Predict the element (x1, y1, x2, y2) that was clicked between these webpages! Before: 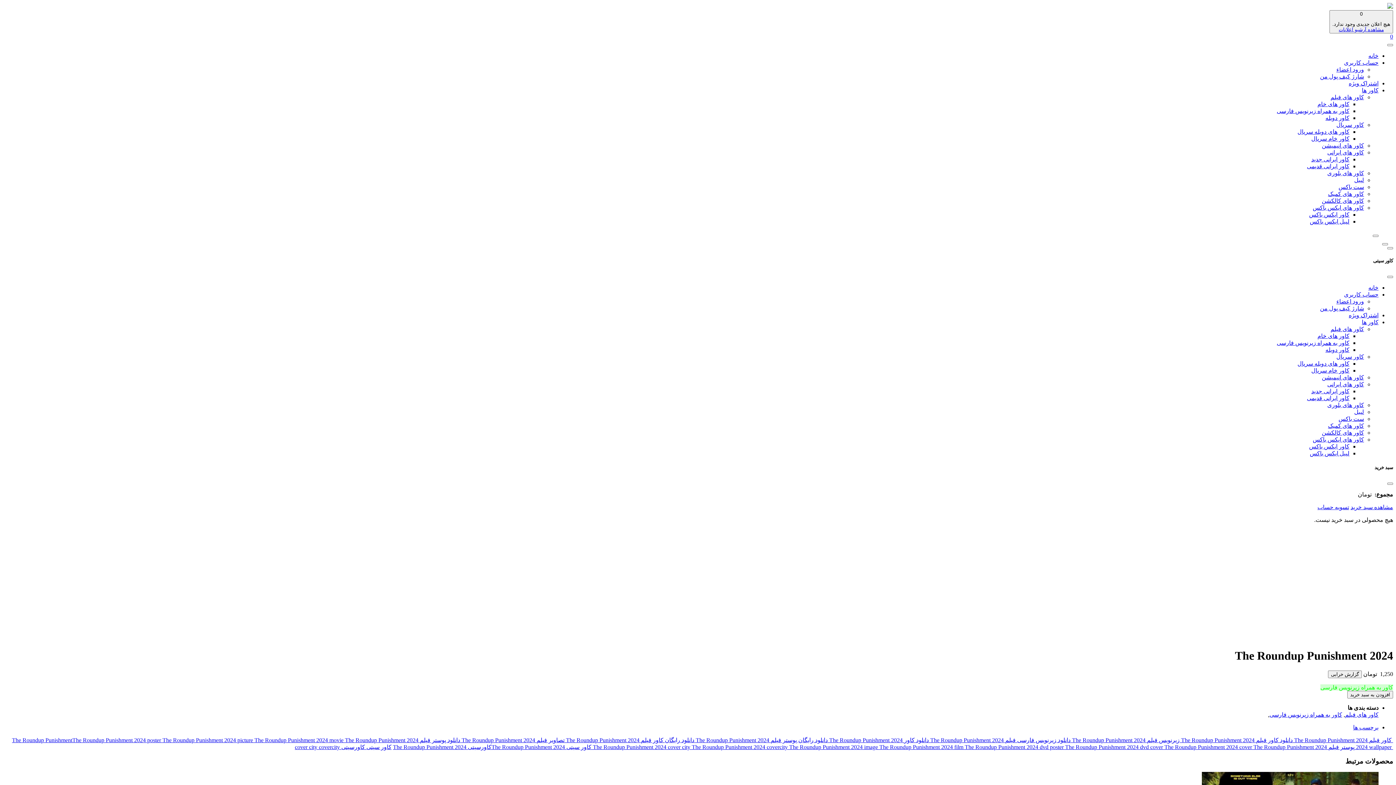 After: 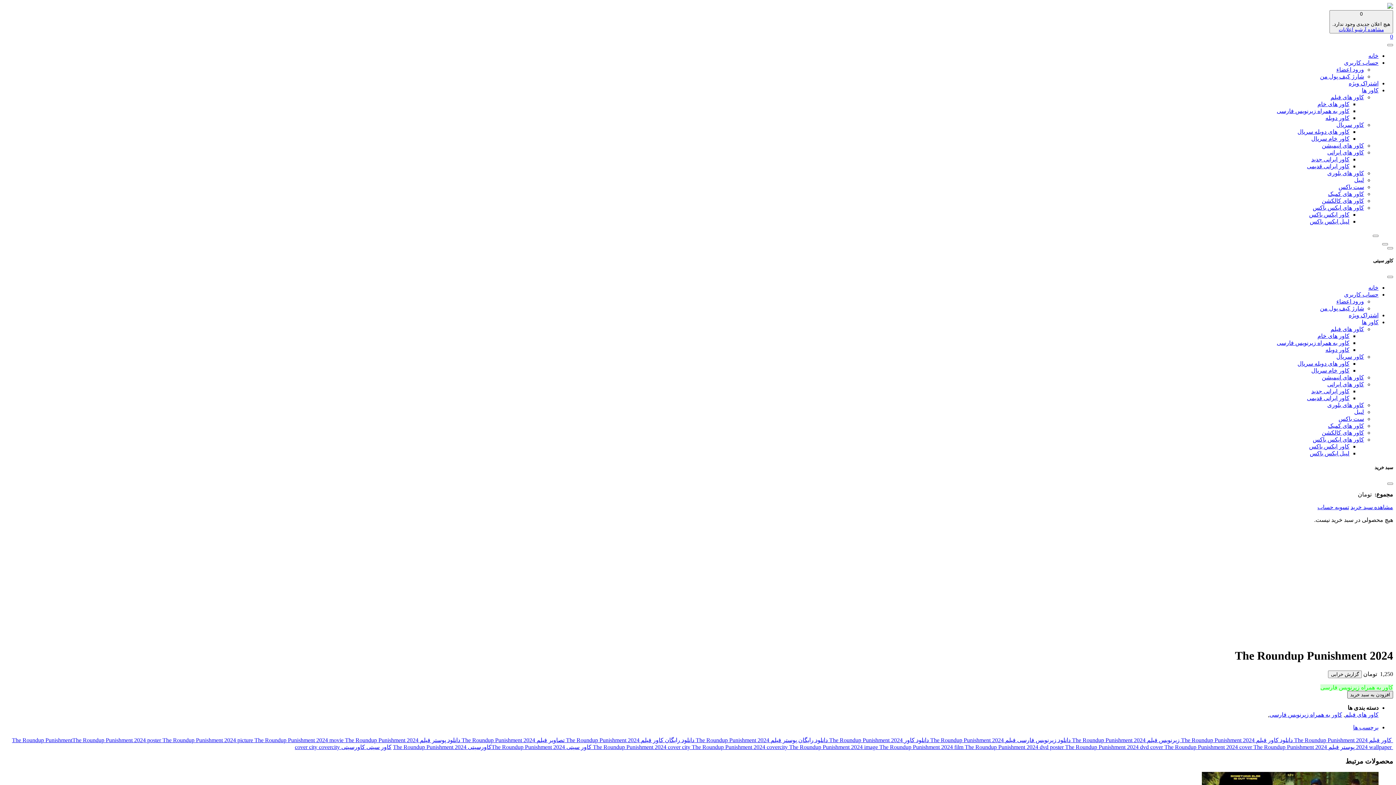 Action: label: افزودن به سبد خرید bbox: (1347, 691, 1393, 698)